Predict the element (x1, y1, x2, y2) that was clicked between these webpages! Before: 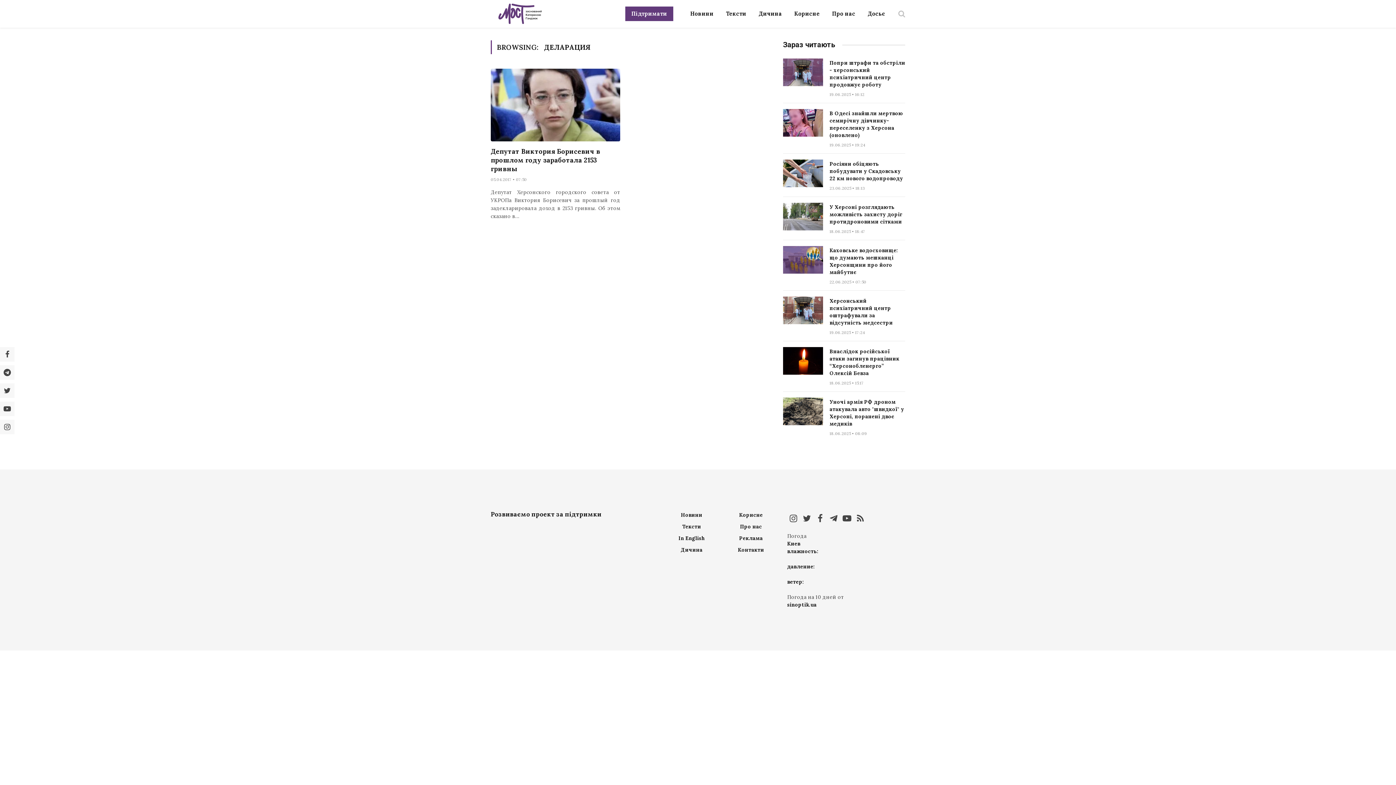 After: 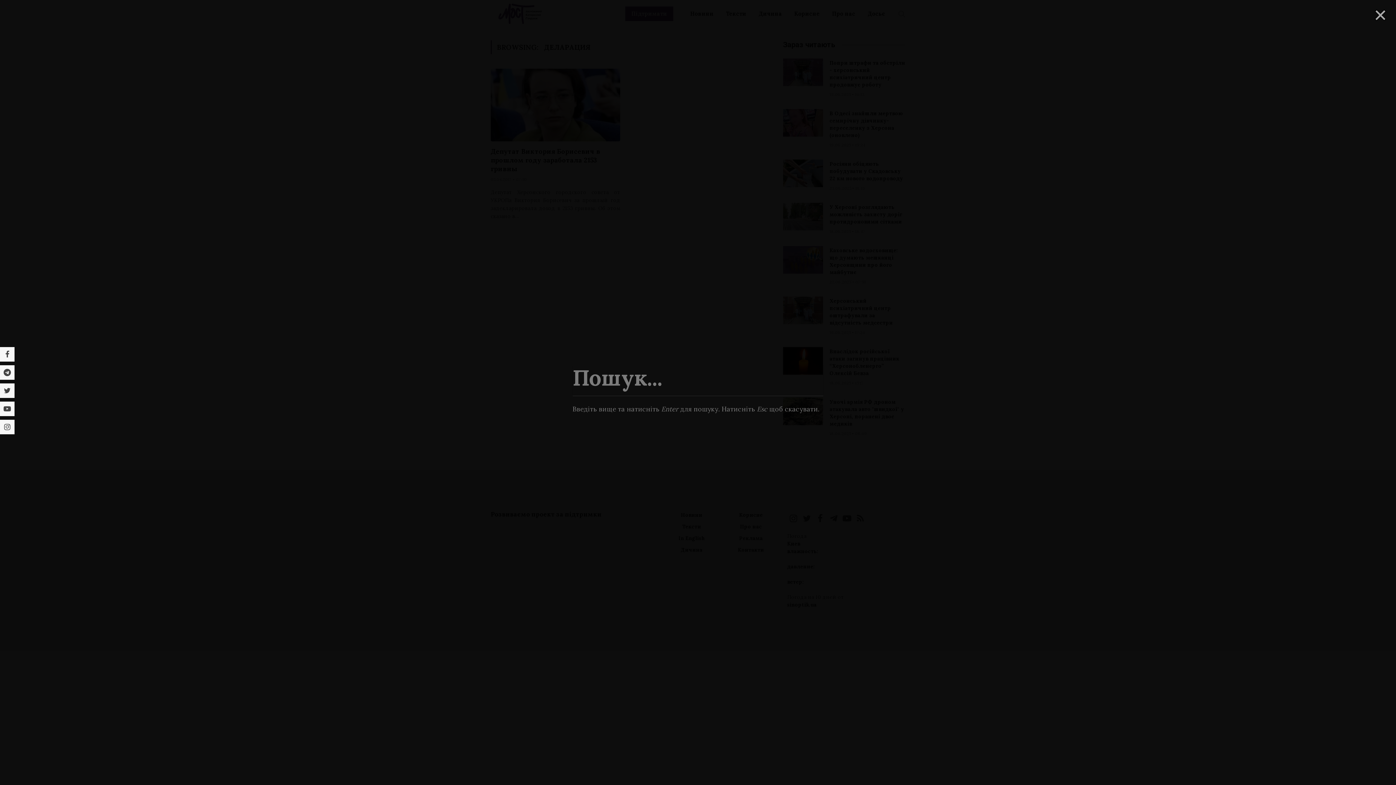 Action: bbox: (897, 5, 905, 22)